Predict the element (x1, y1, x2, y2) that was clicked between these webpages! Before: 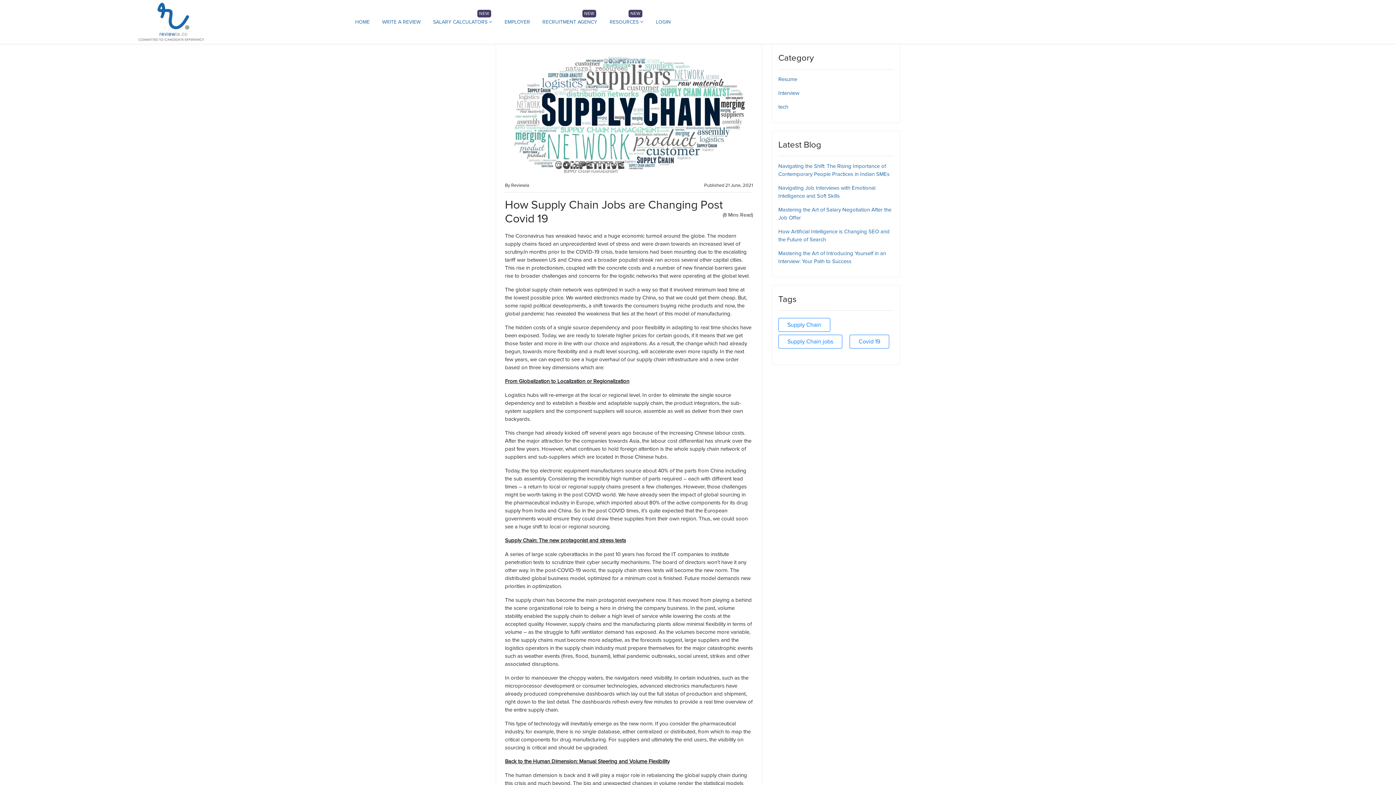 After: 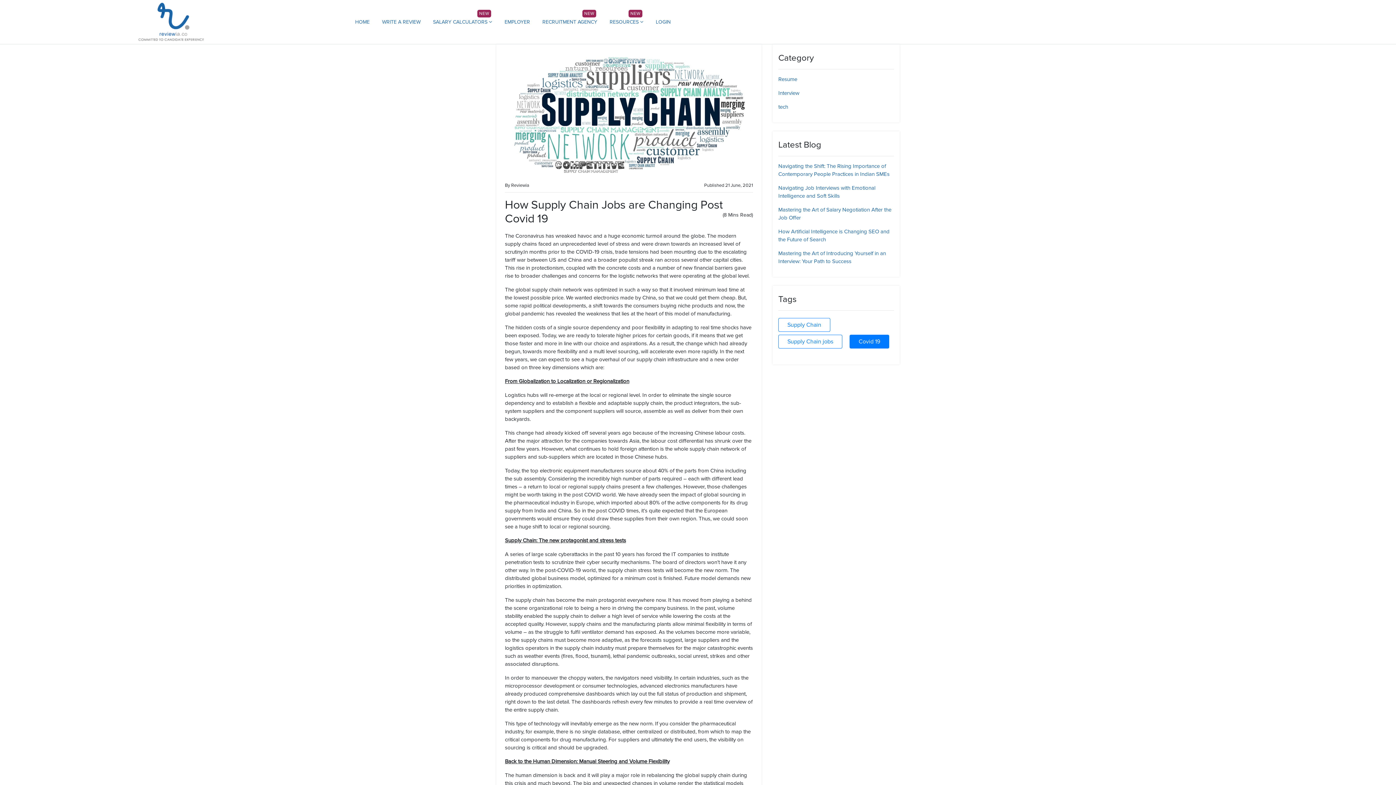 Action: bbox: (858, 338, 880, 345) label: Covid 19